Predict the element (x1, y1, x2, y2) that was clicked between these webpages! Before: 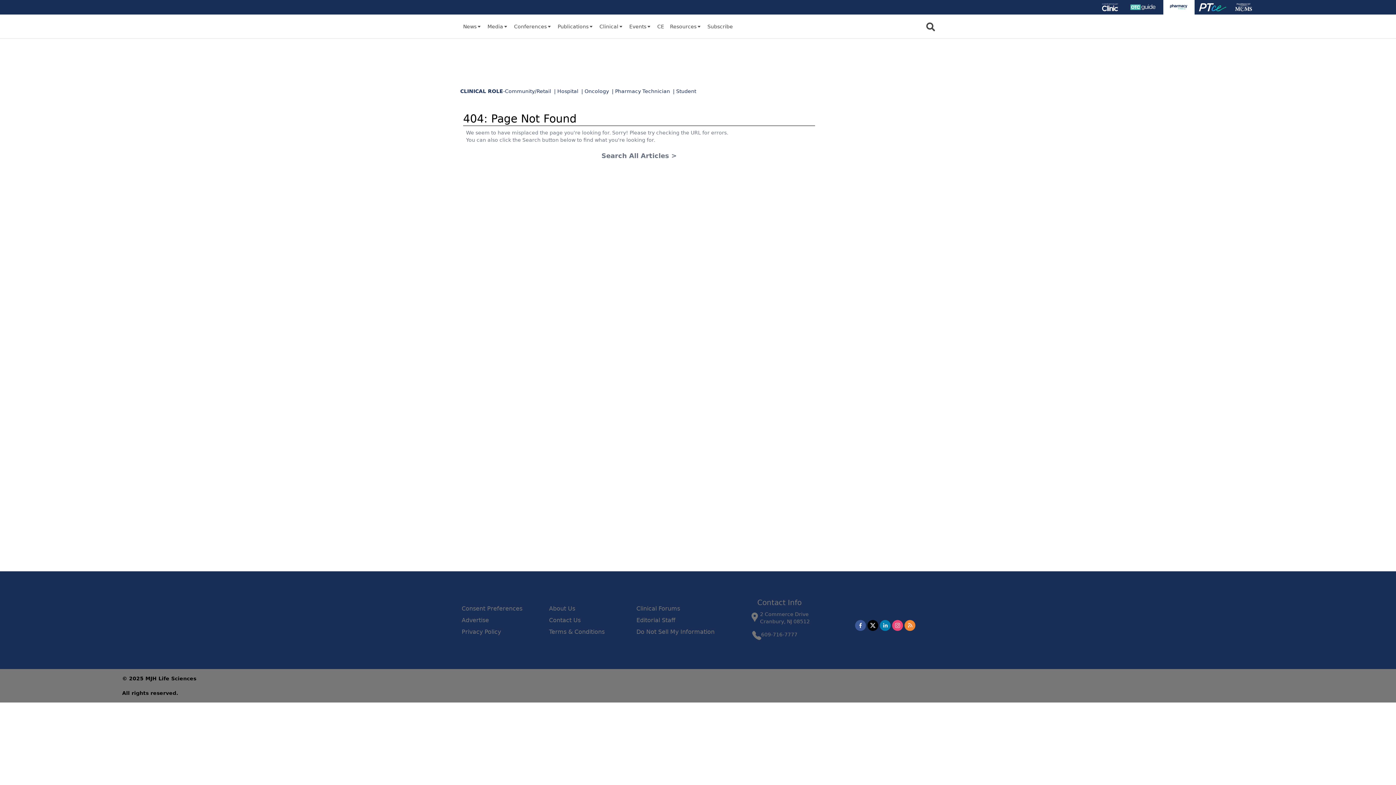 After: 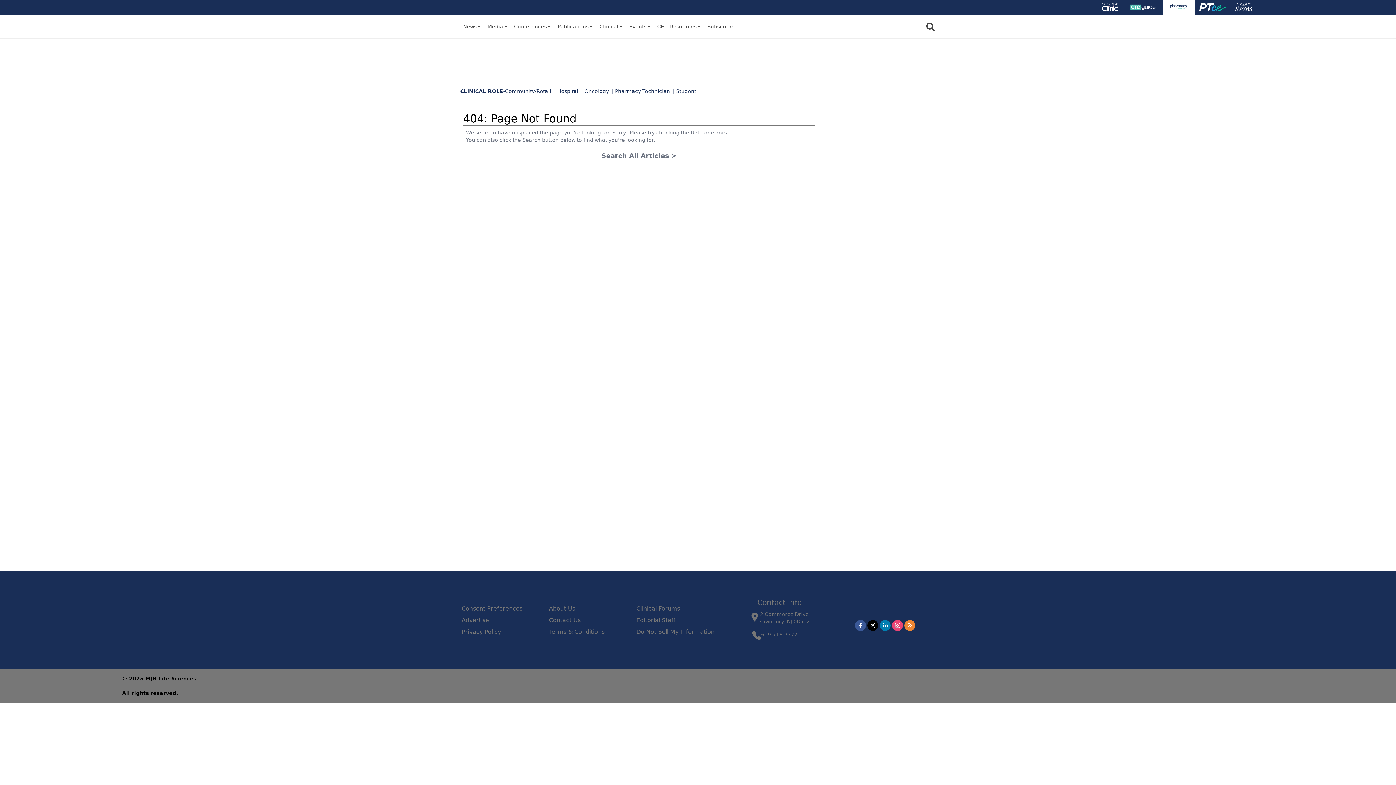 Action: label: rss bbox: (904, 620, 915, 631)